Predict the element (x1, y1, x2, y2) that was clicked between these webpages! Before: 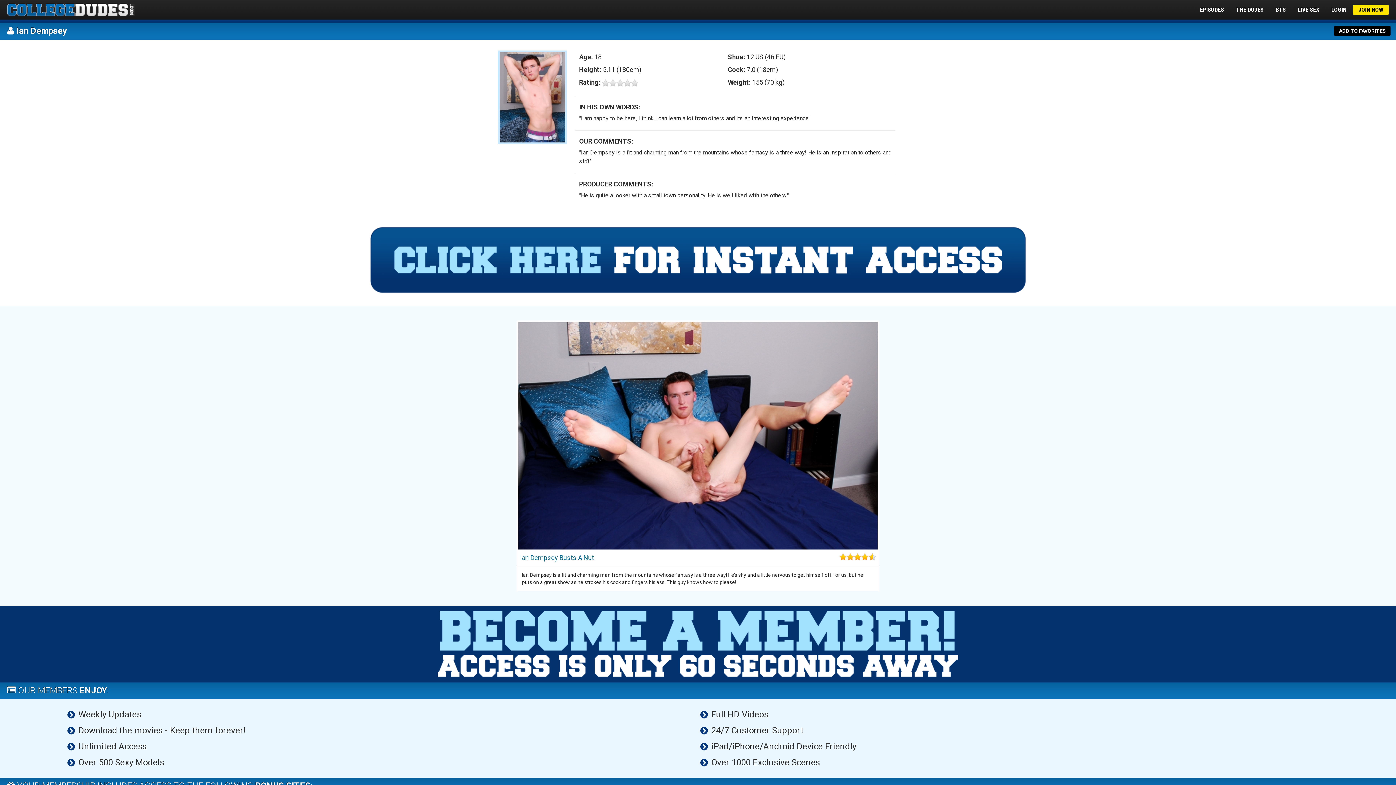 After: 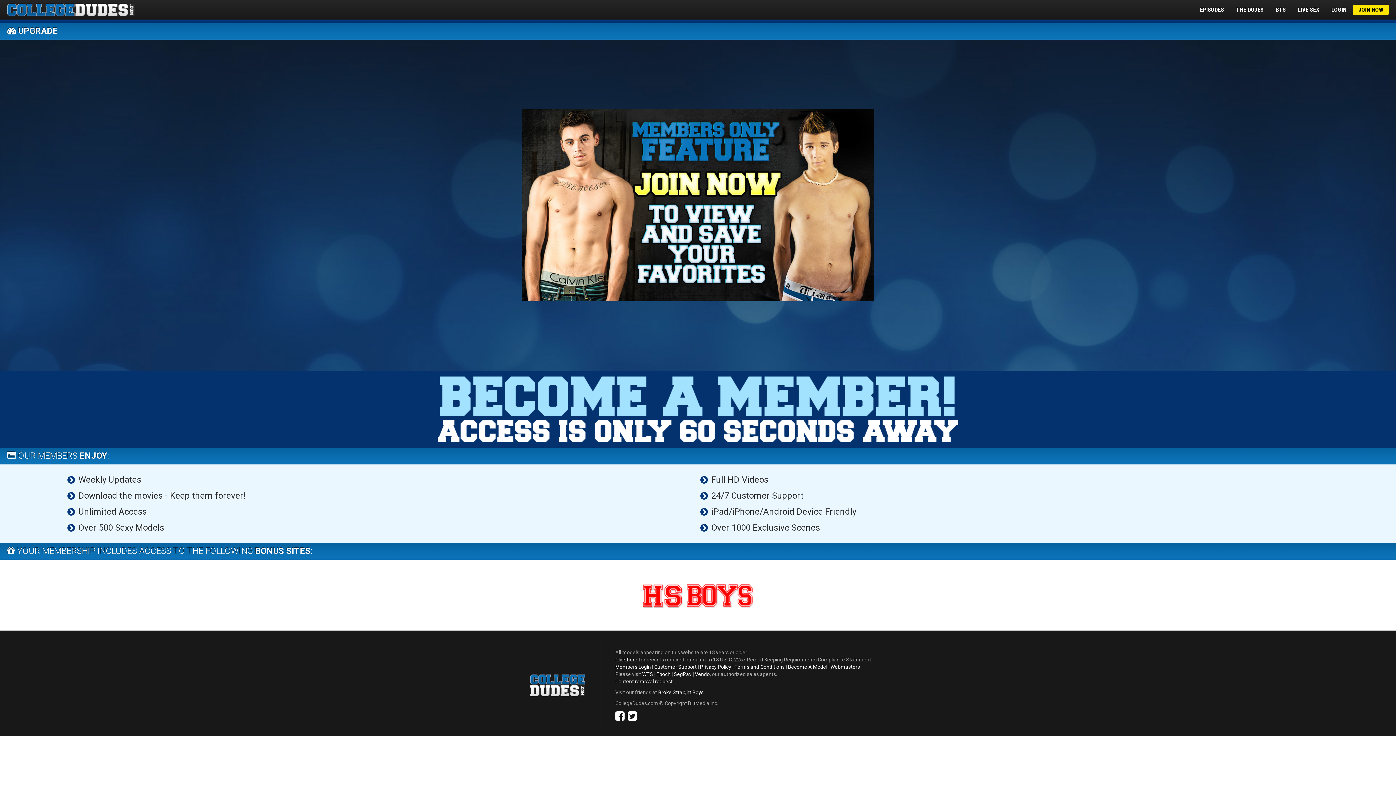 Action: bbox: (602, 78, 638, 86)